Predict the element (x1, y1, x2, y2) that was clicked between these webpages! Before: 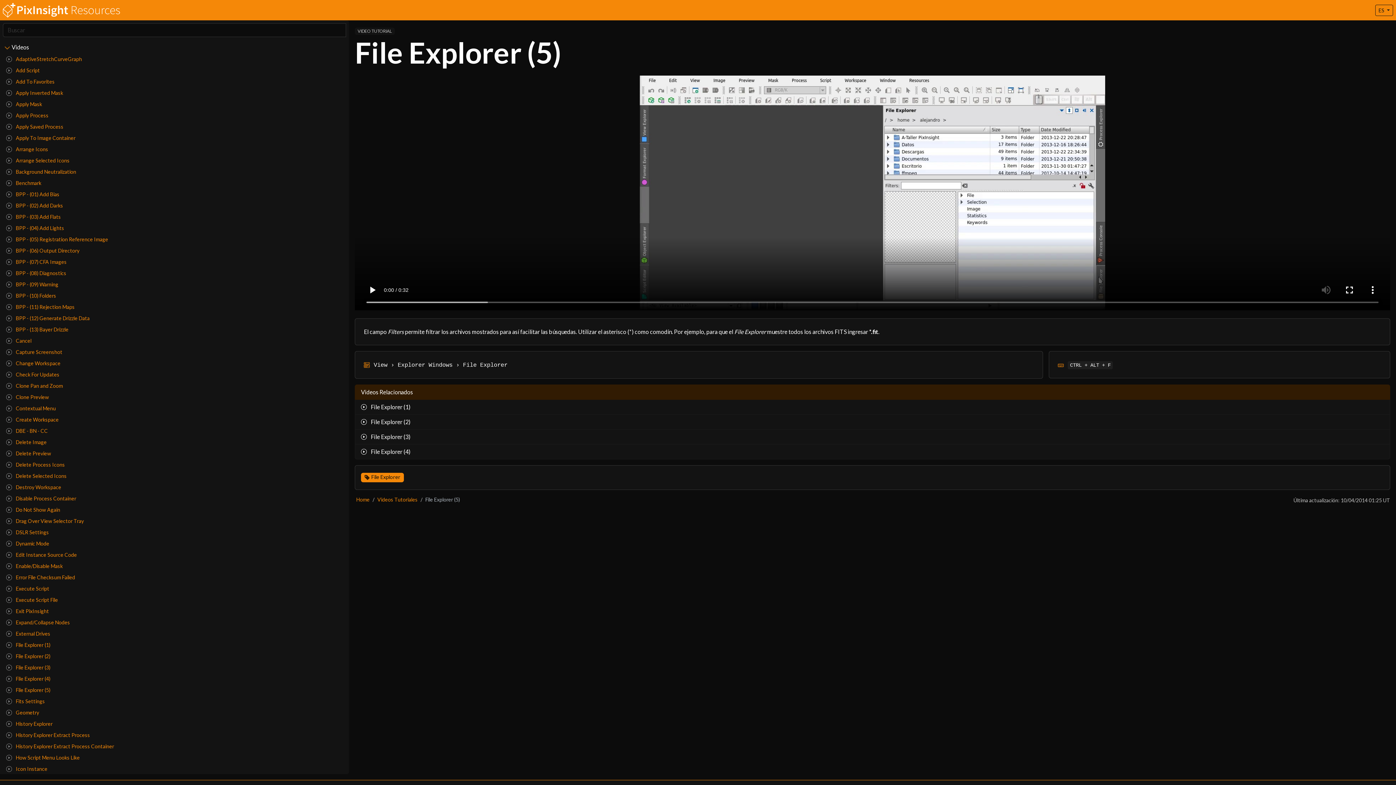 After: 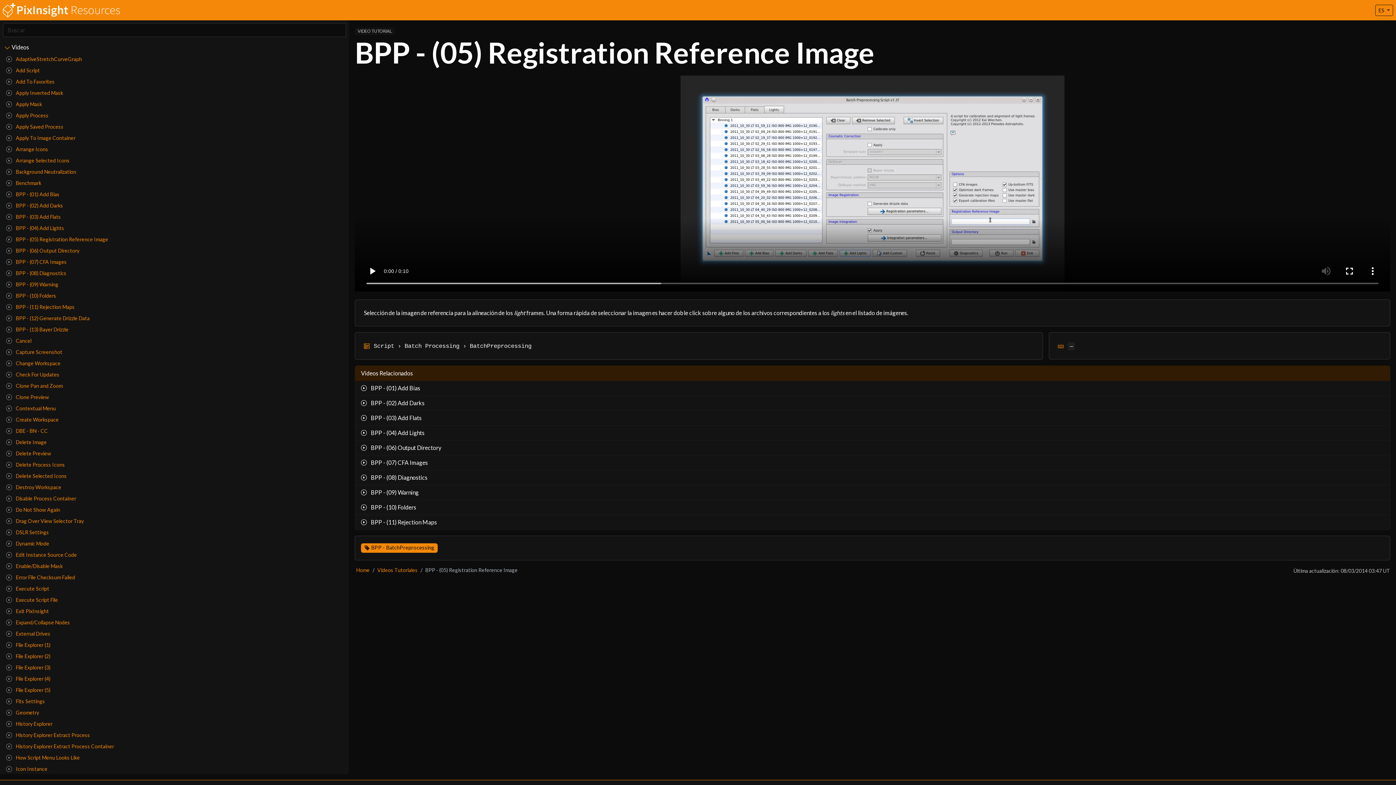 Action: bbox: (2, 234, 346, 244) label:  BPP - (05) Registration Reference Image